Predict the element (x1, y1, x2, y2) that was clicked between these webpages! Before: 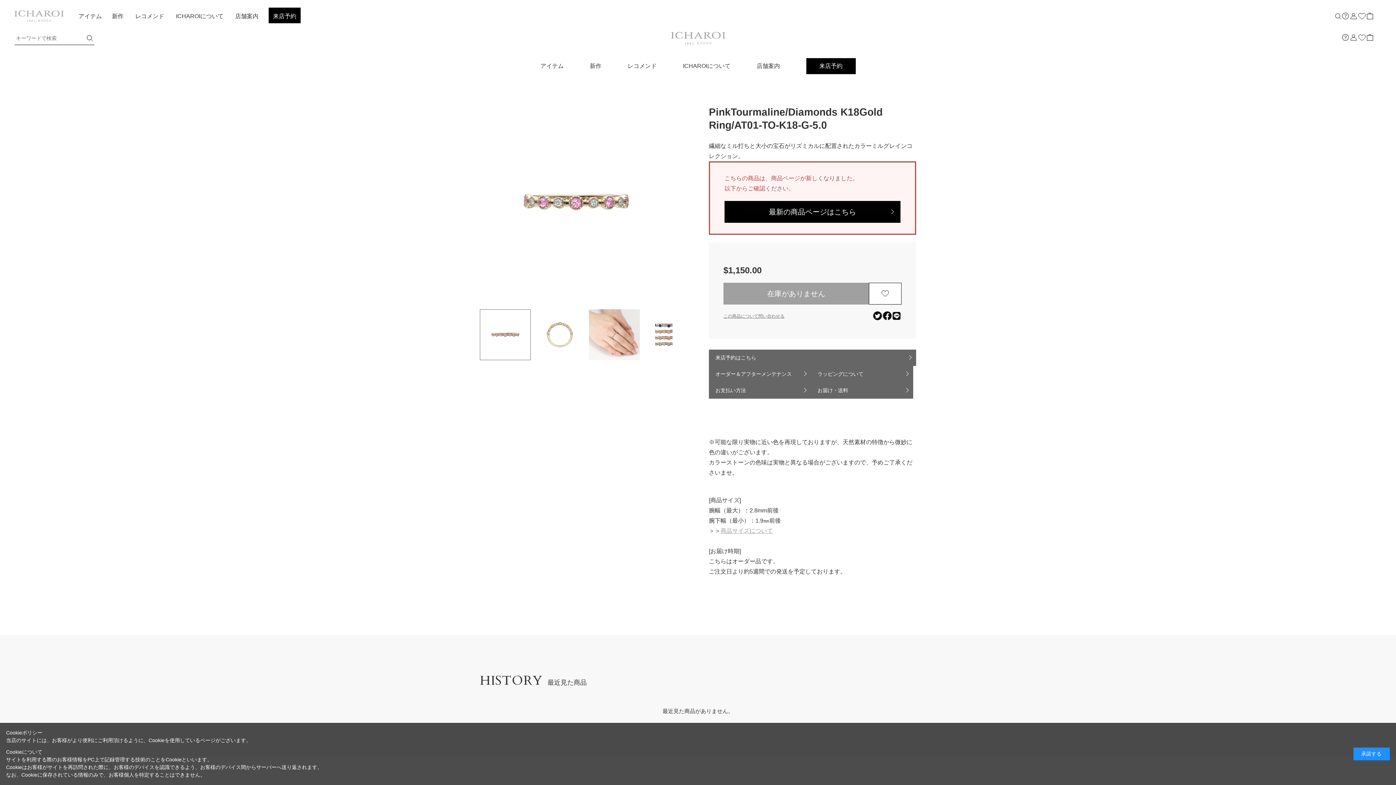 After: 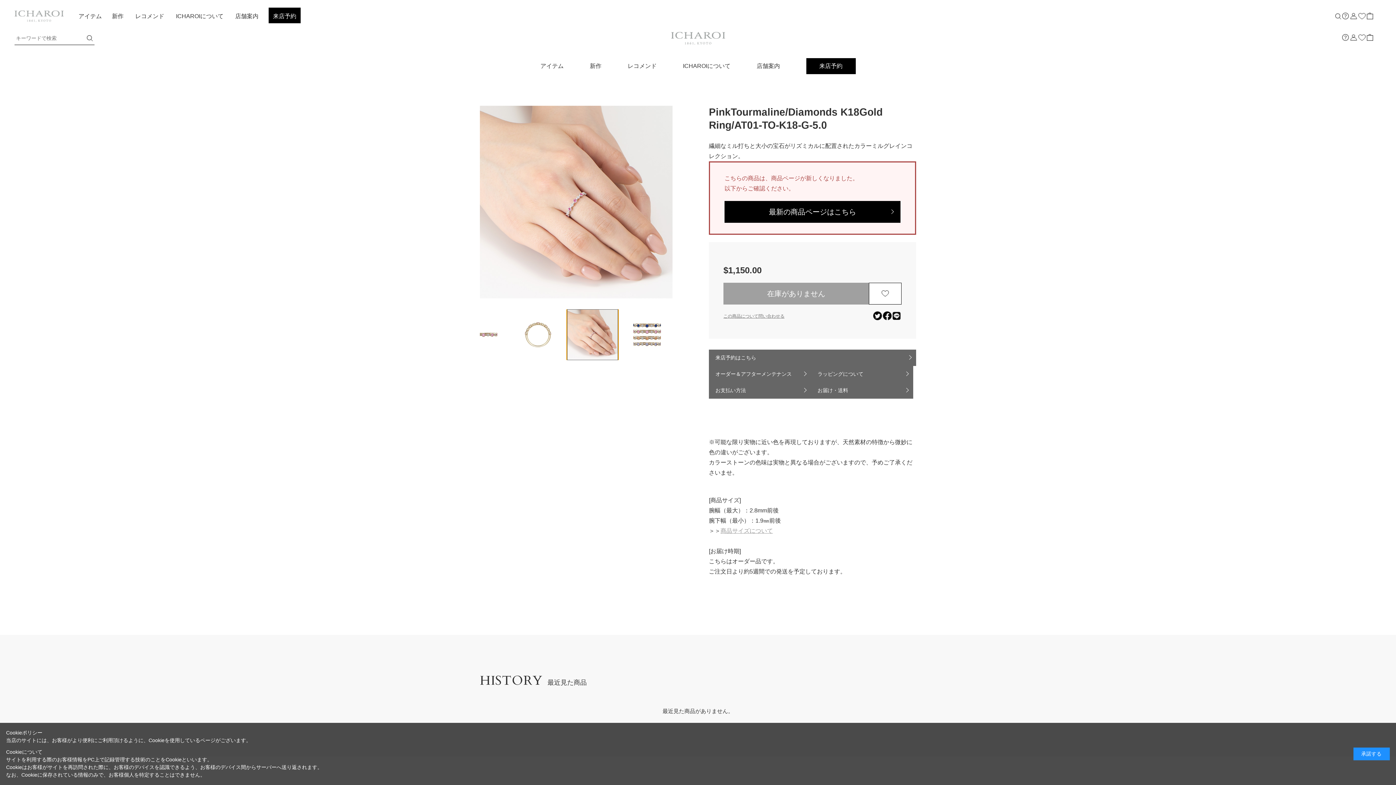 Action: bbox: (589, 309, 640, 360)